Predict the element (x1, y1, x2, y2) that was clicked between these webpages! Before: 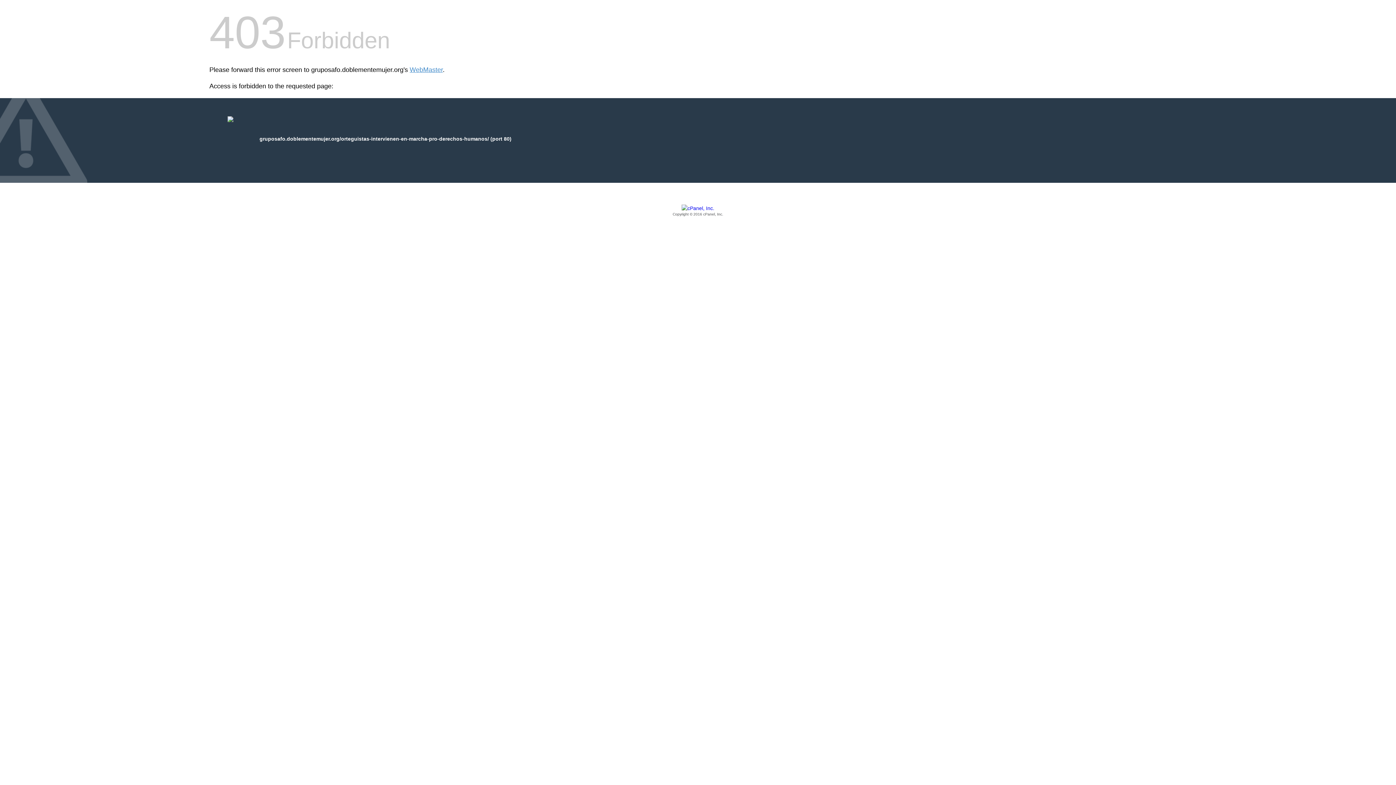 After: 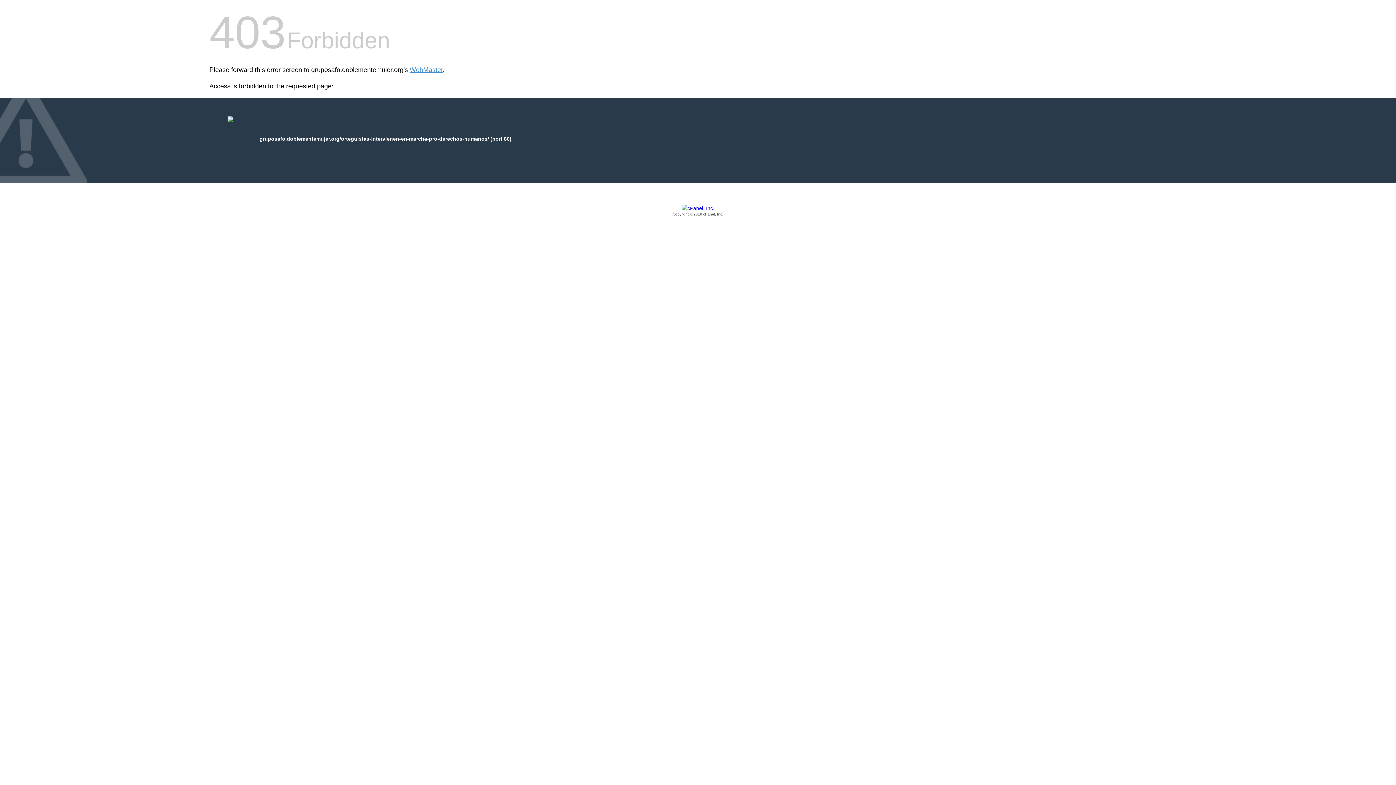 Action: label: Copyright © 2016 cPanel, Inc. bbox: (209, 205, 1186, 217)